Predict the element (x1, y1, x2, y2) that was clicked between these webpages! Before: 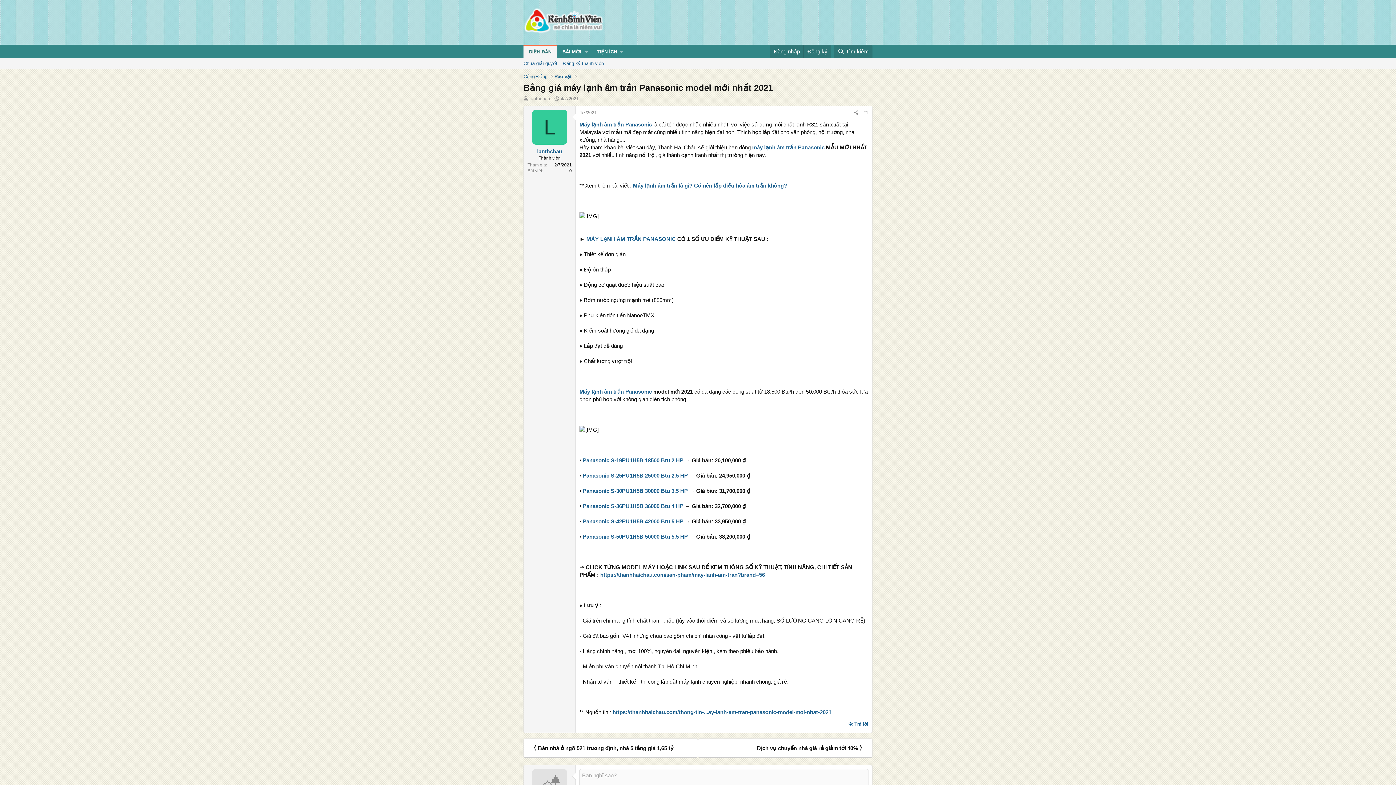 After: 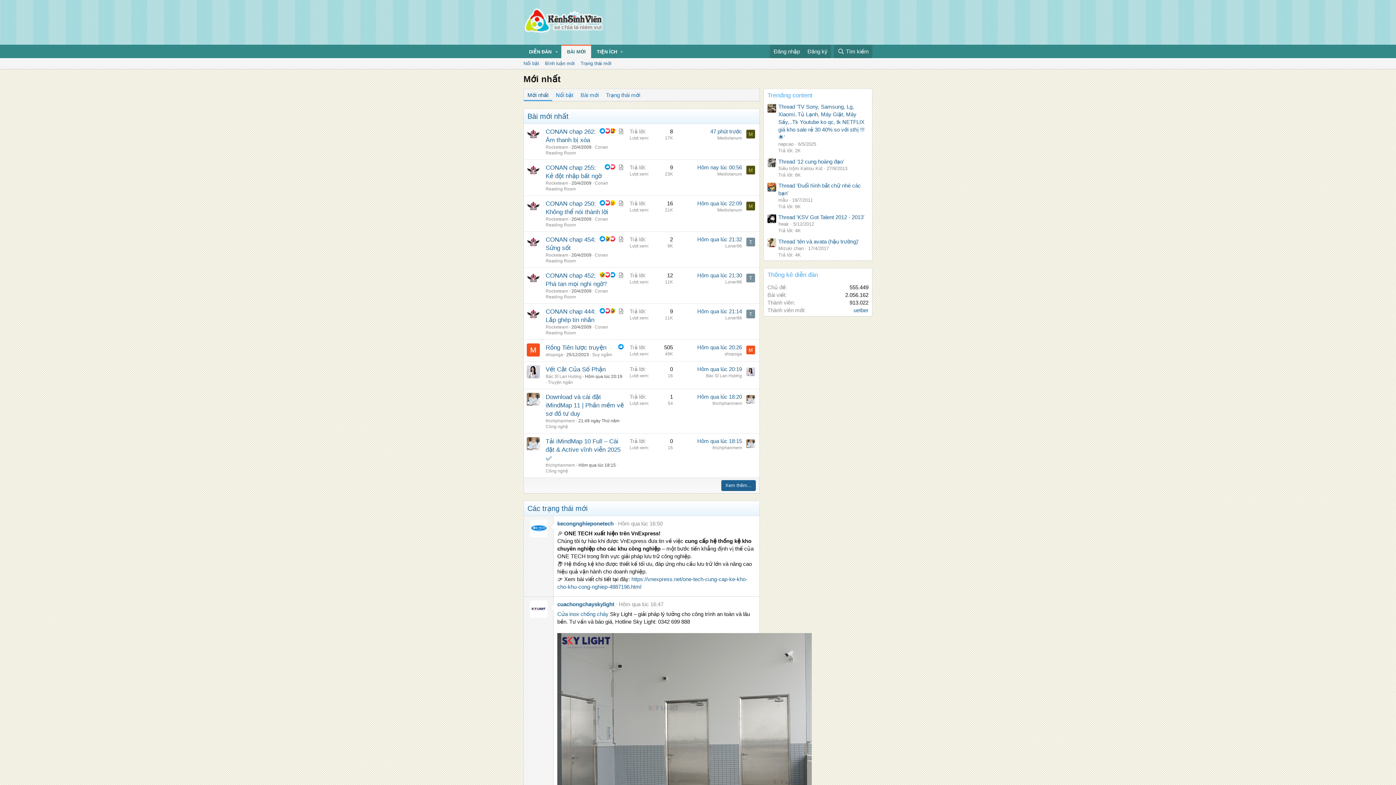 Action: bbox: (557, 45, 582, 58) label: BÀI MỚI